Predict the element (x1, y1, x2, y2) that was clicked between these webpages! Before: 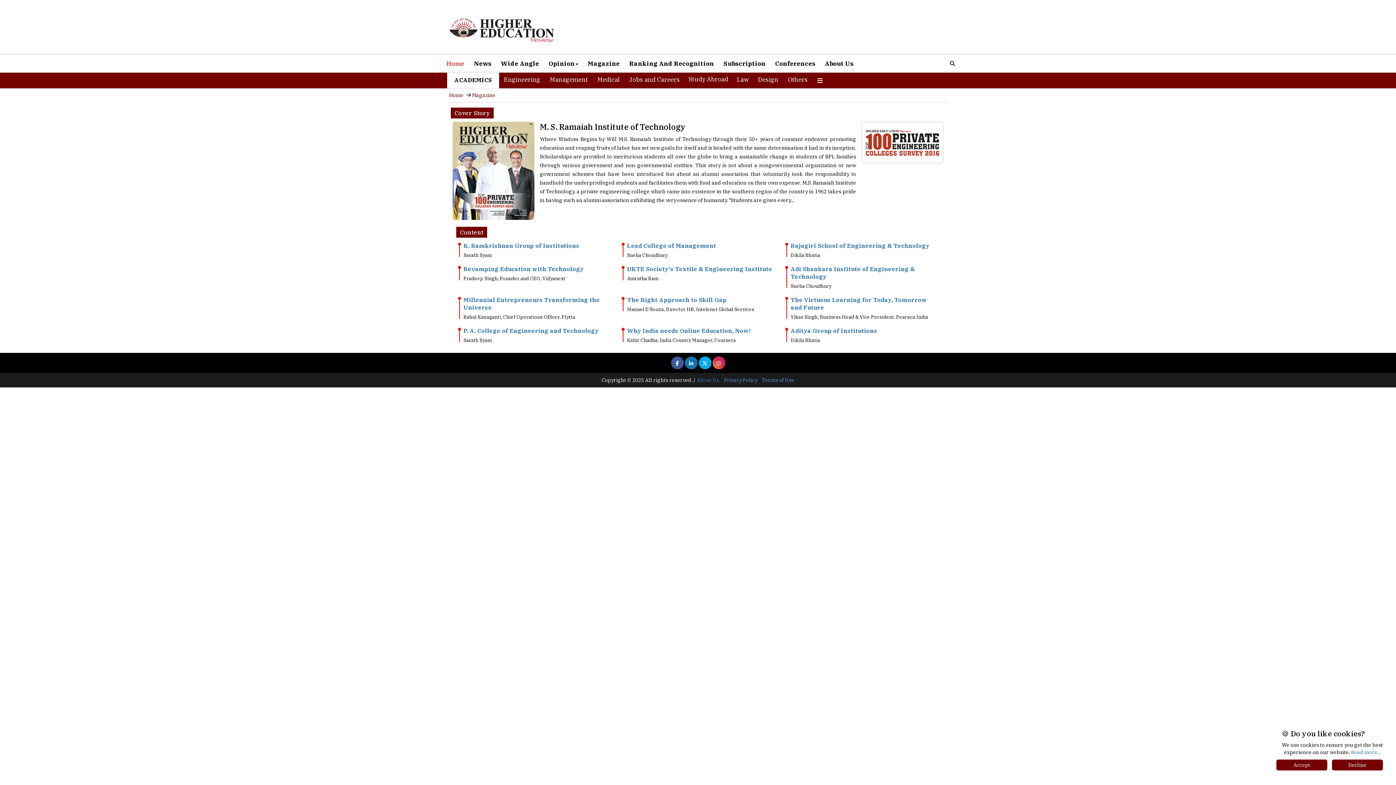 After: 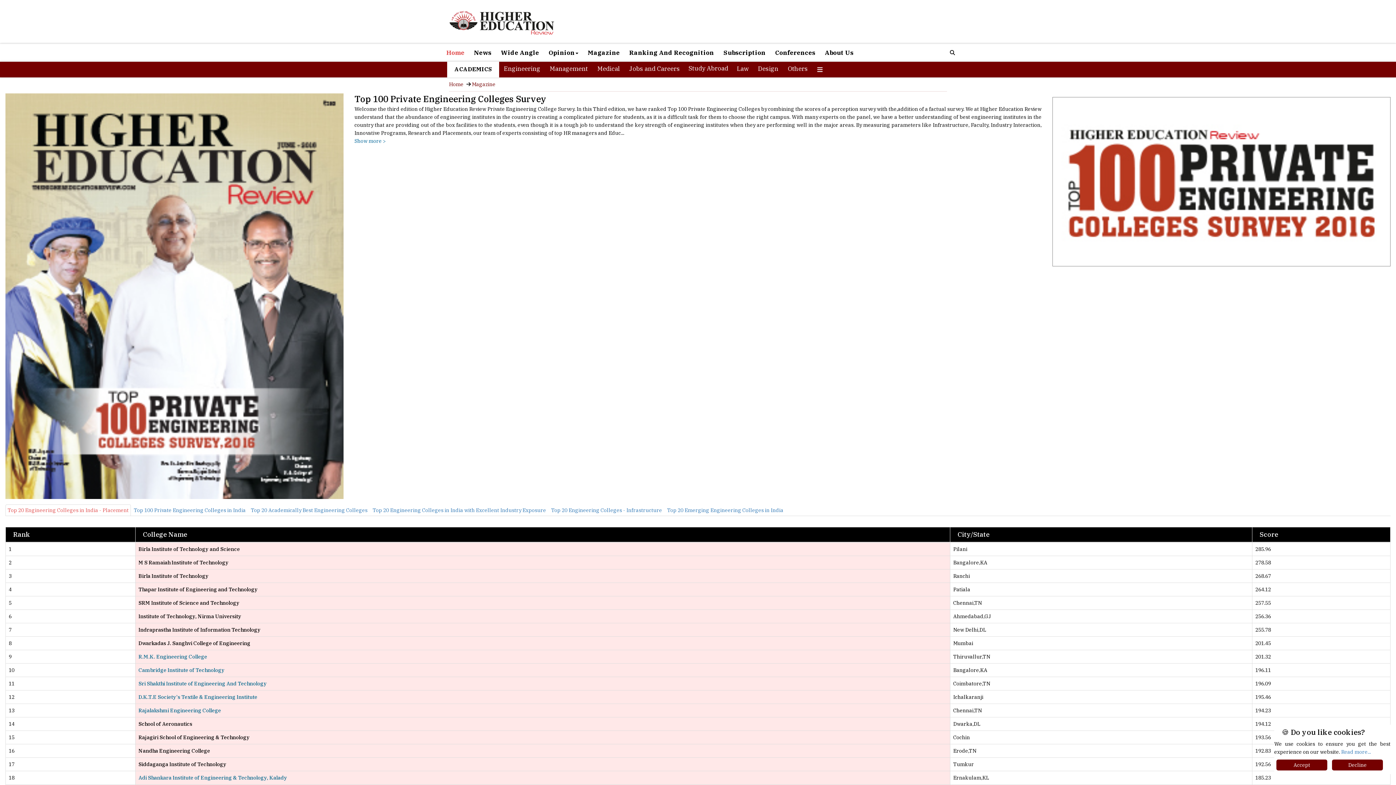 Action: bbox: (861, 121, 943, 163)